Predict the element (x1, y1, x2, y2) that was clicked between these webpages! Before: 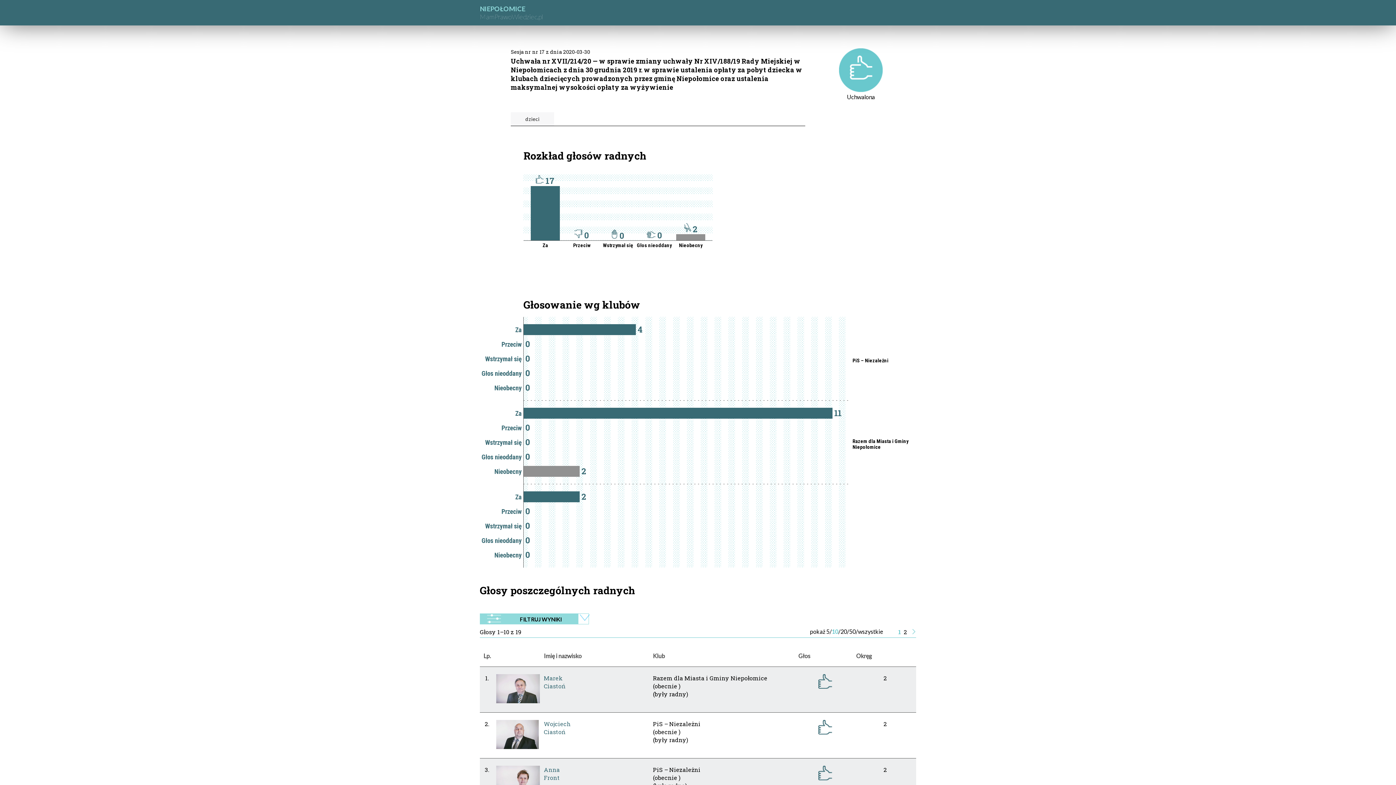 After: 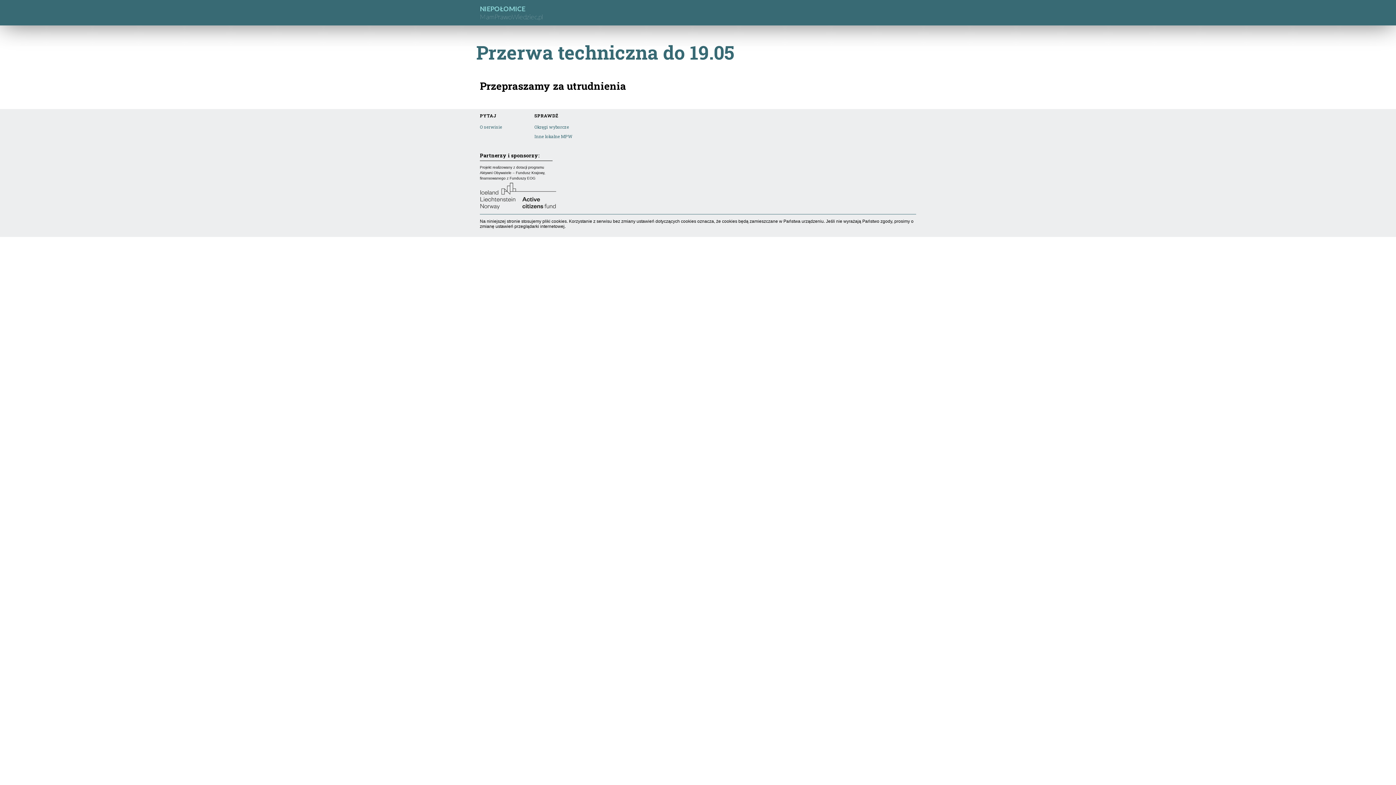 Action: bbox: (480, 0, 543, 25) label: NIEPOŁOMICE
MamPrawoWiedziec.pl